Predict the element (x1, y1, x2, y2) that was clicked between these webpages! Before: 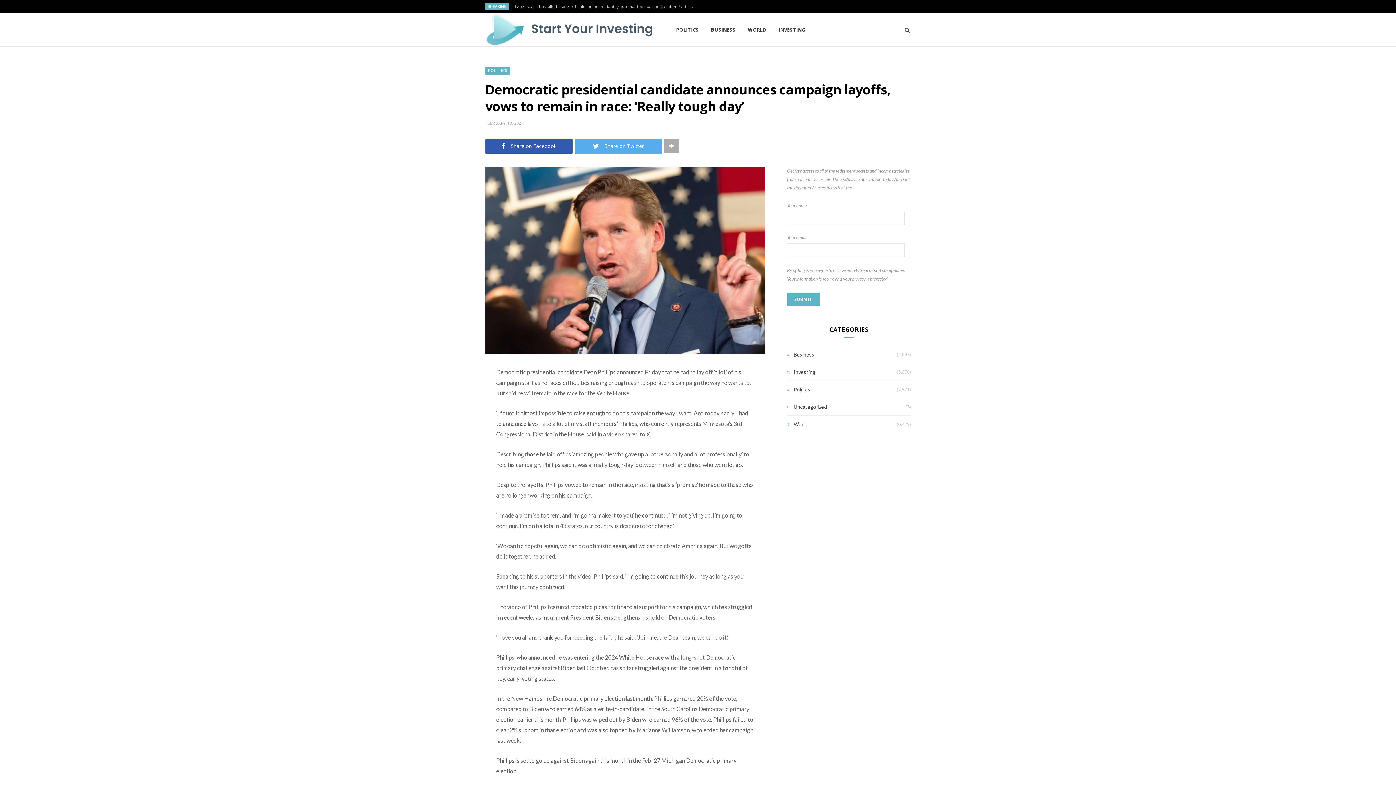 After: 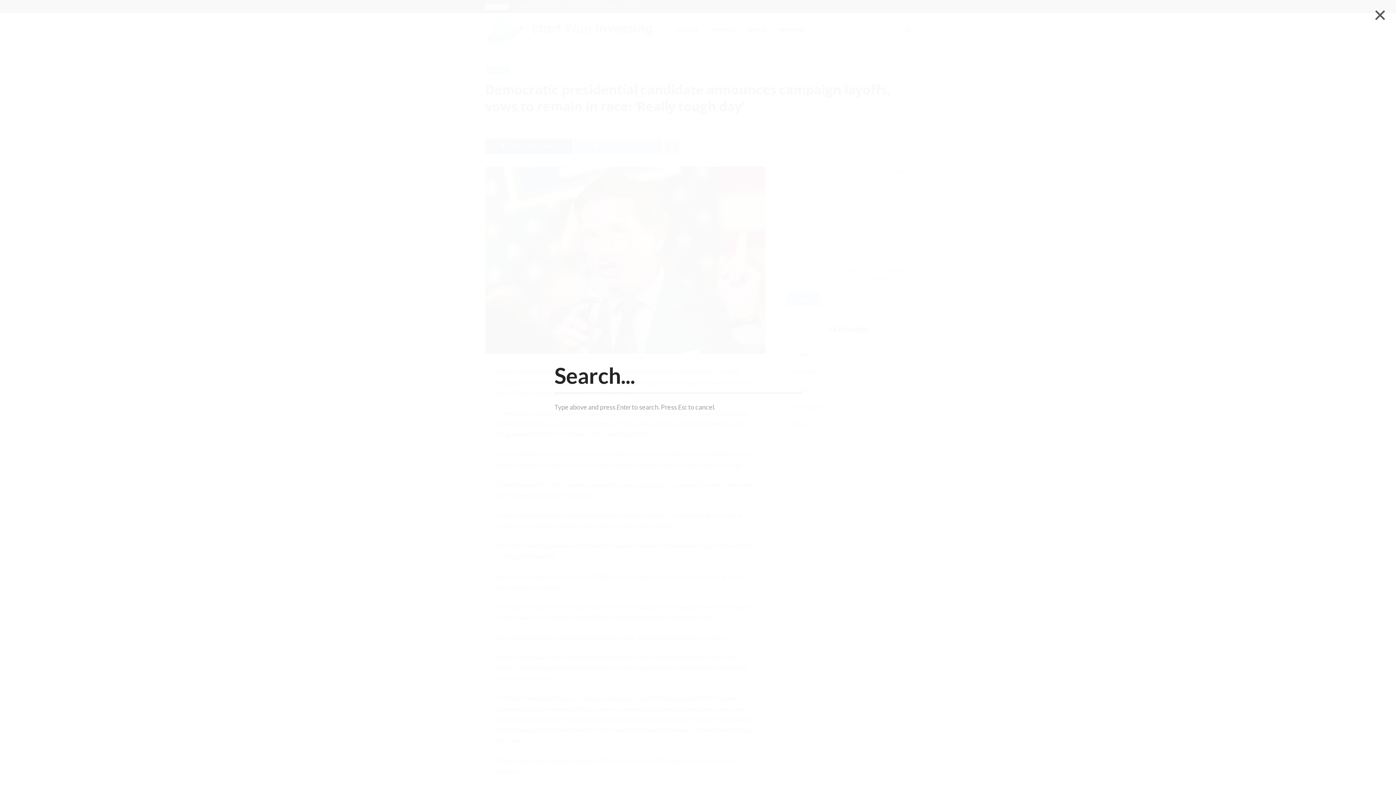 Action: bbox: (899, 13, 910, 46)